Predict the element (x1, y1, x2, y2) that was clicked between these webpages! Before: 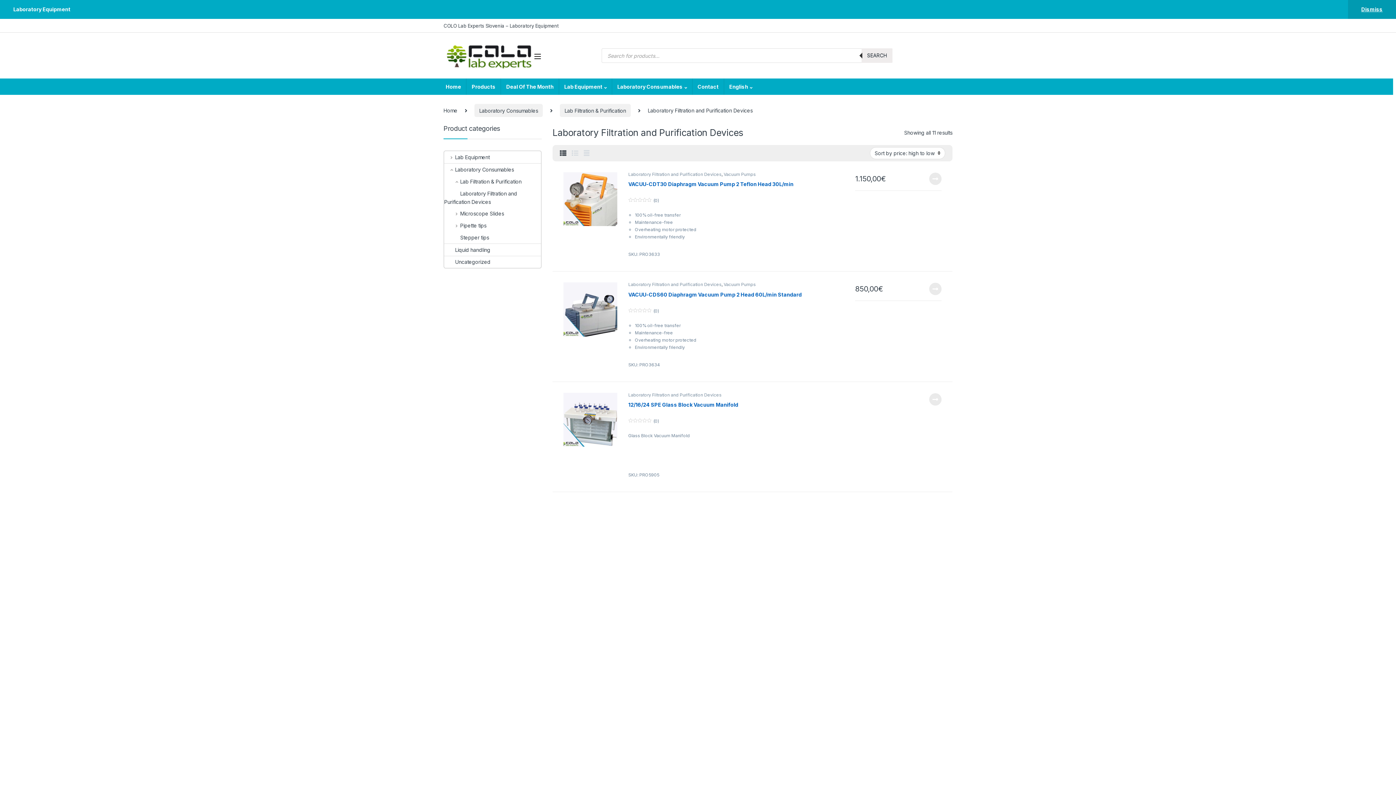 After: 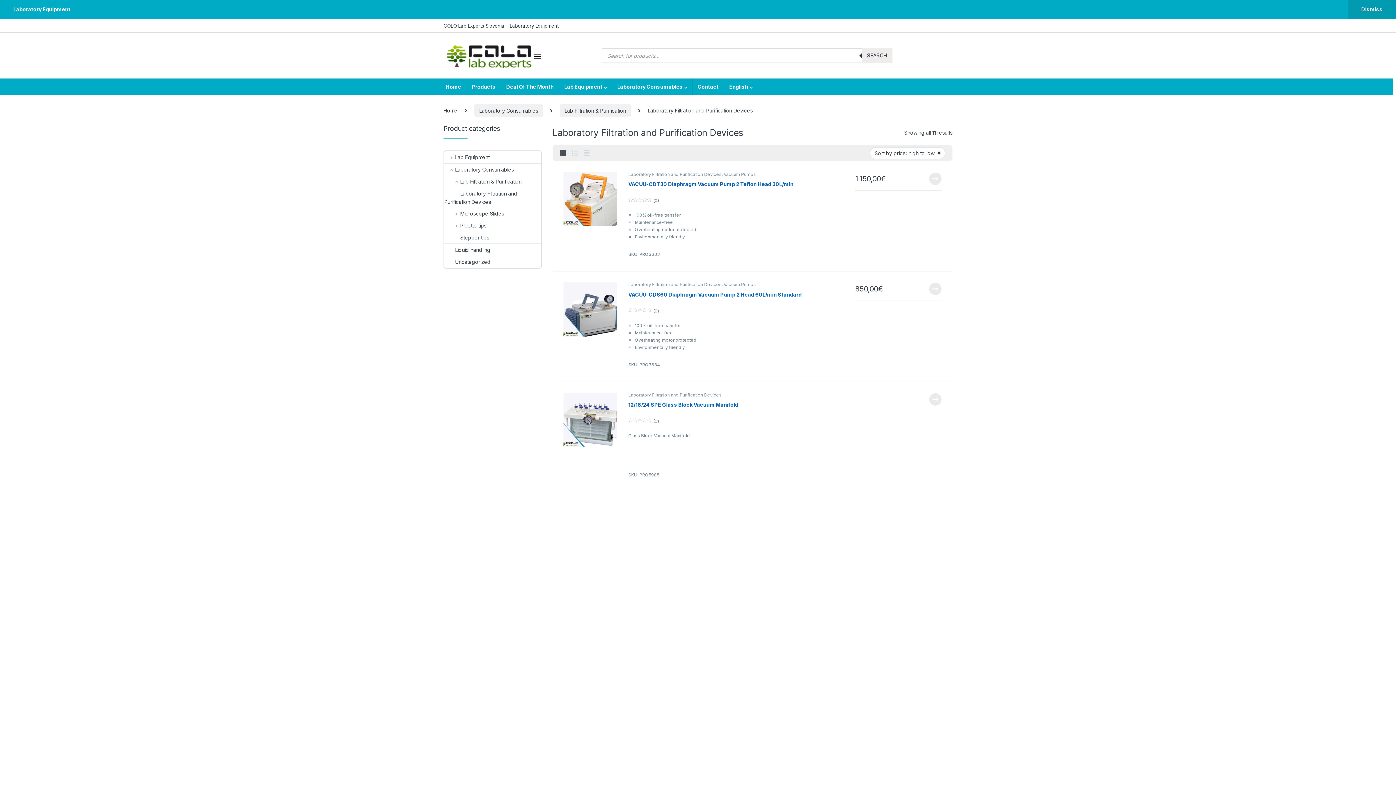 Action: label: COLO Lab Experts Slovenia – Laboratory Equipment bbox: (443, 18, 558, 32)